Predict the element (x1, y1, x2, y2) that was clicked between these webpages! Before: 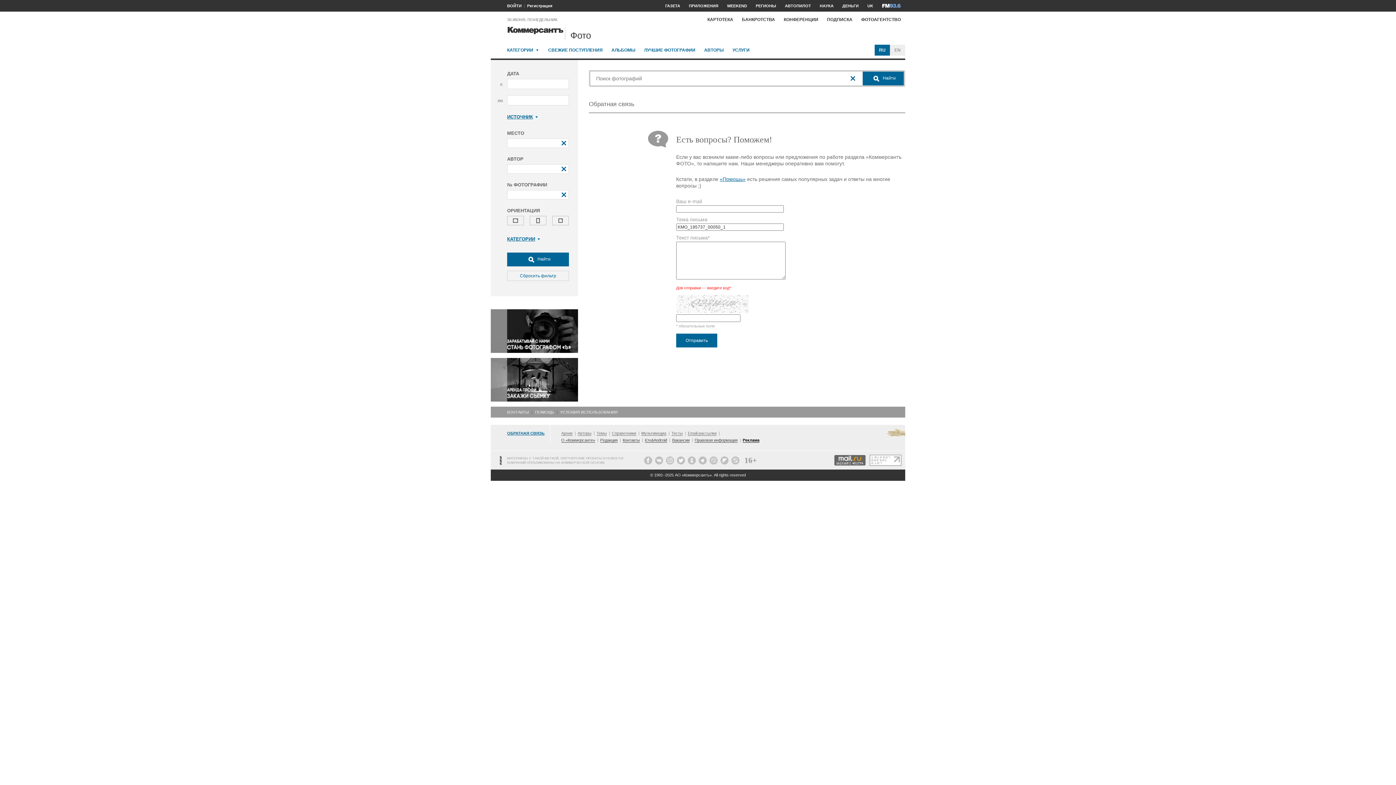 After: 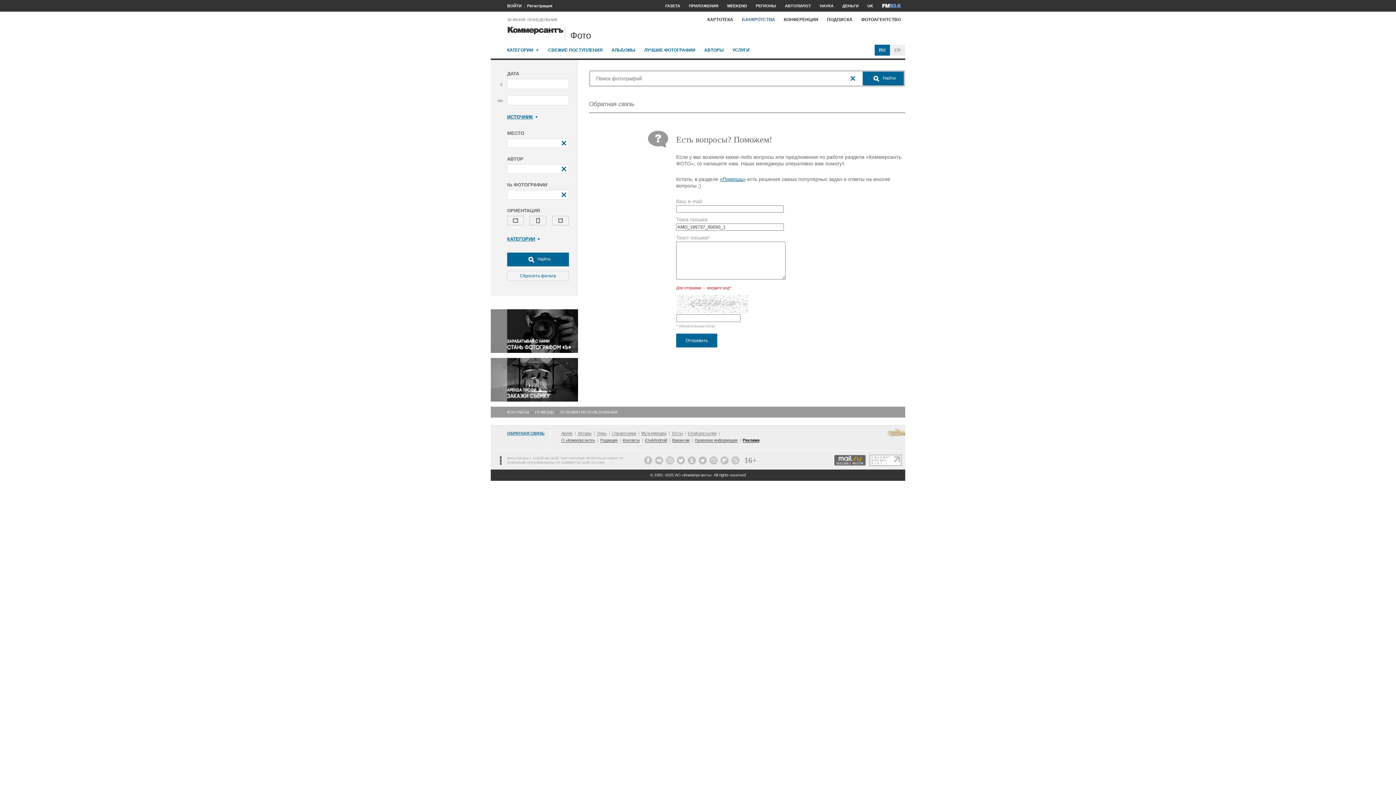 Action: label: БАНКРОТСТВА bbox: (737, 13, 779, 25)